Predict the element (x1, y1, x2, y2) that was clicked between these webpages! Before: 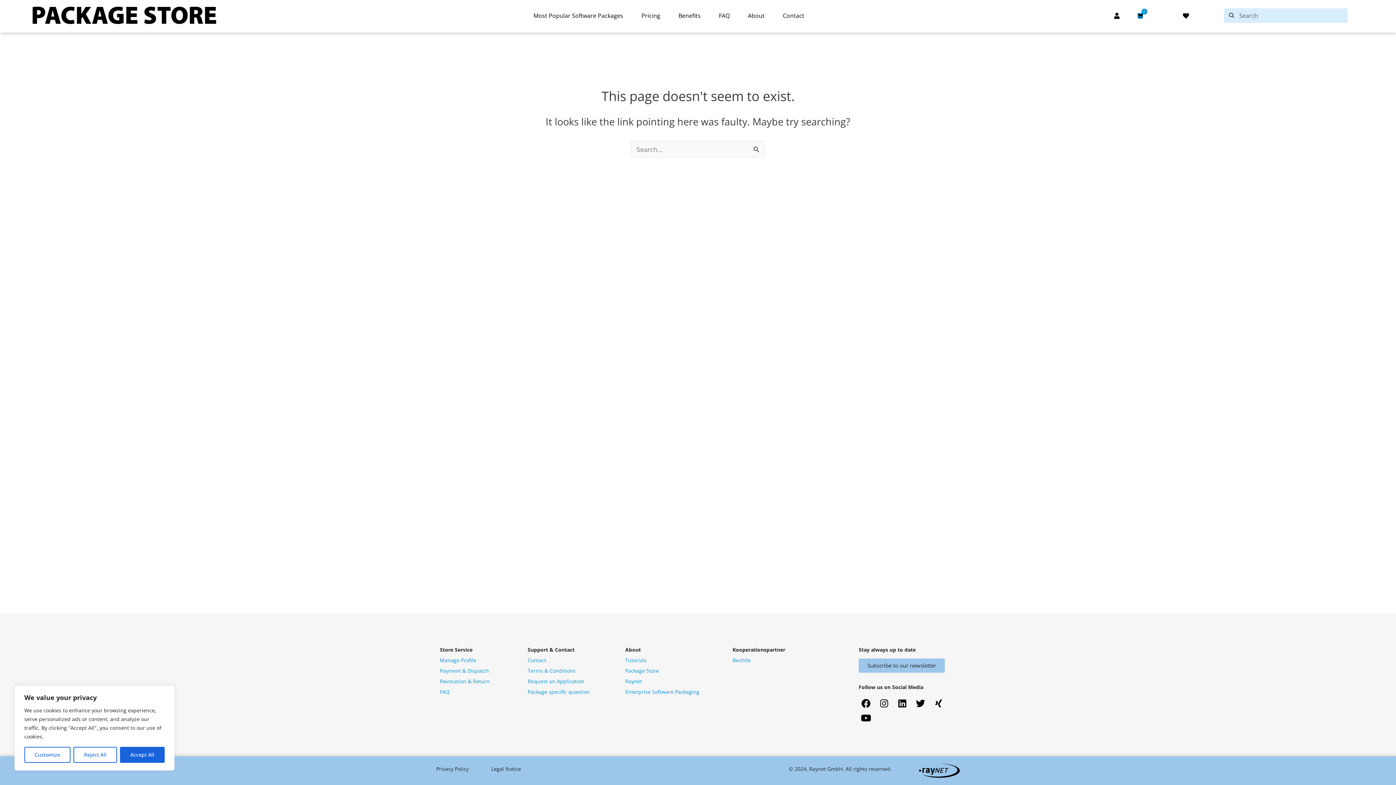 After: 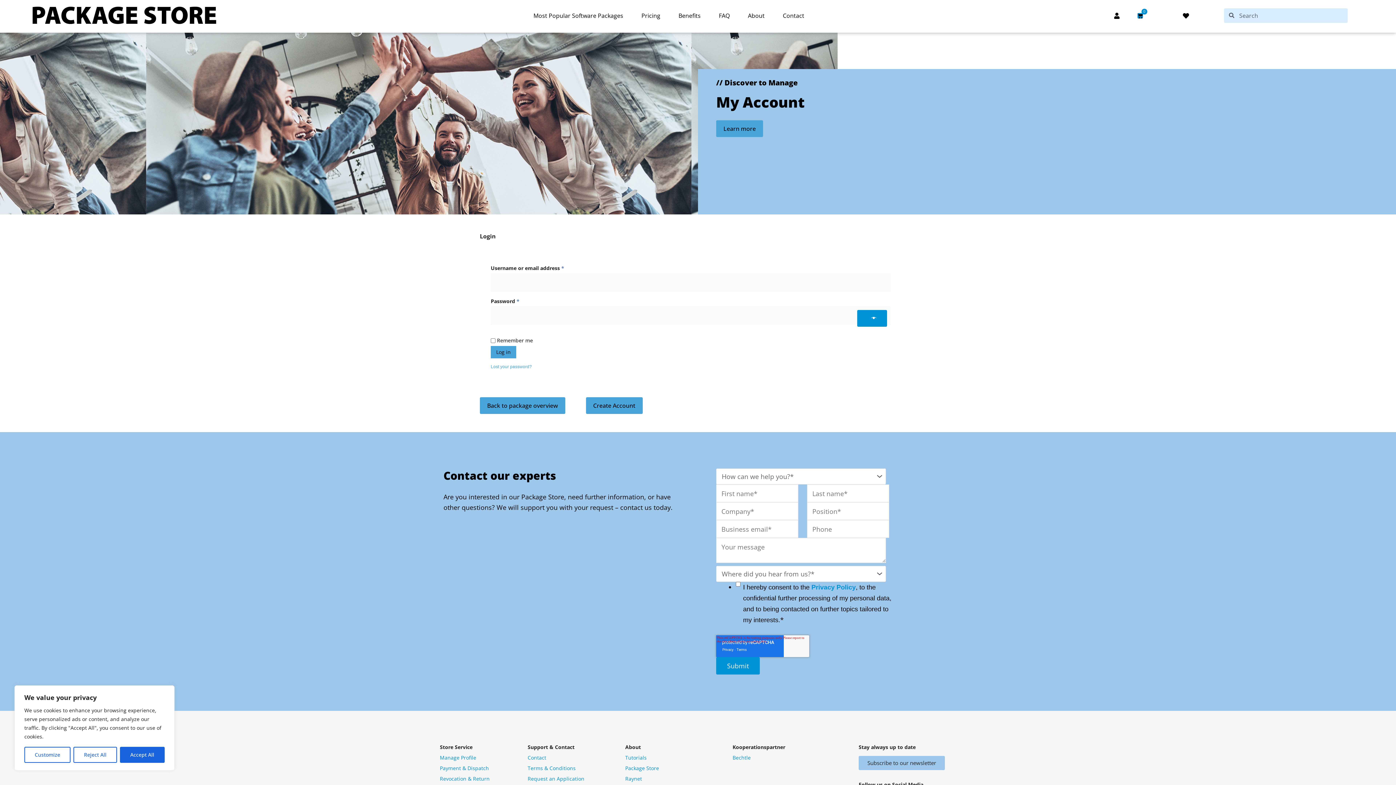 Action: label: Manage Profile bbox: (440, 657, 476, 664)